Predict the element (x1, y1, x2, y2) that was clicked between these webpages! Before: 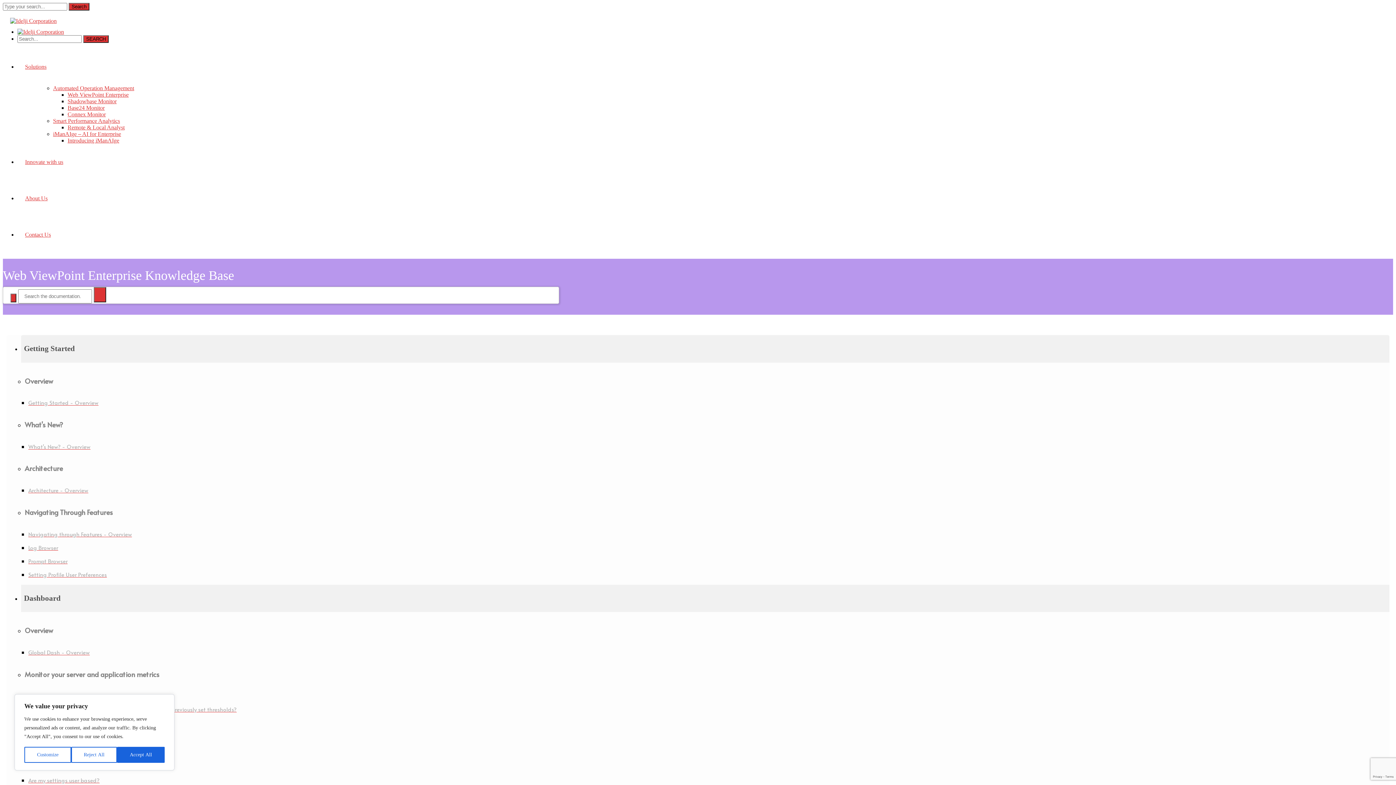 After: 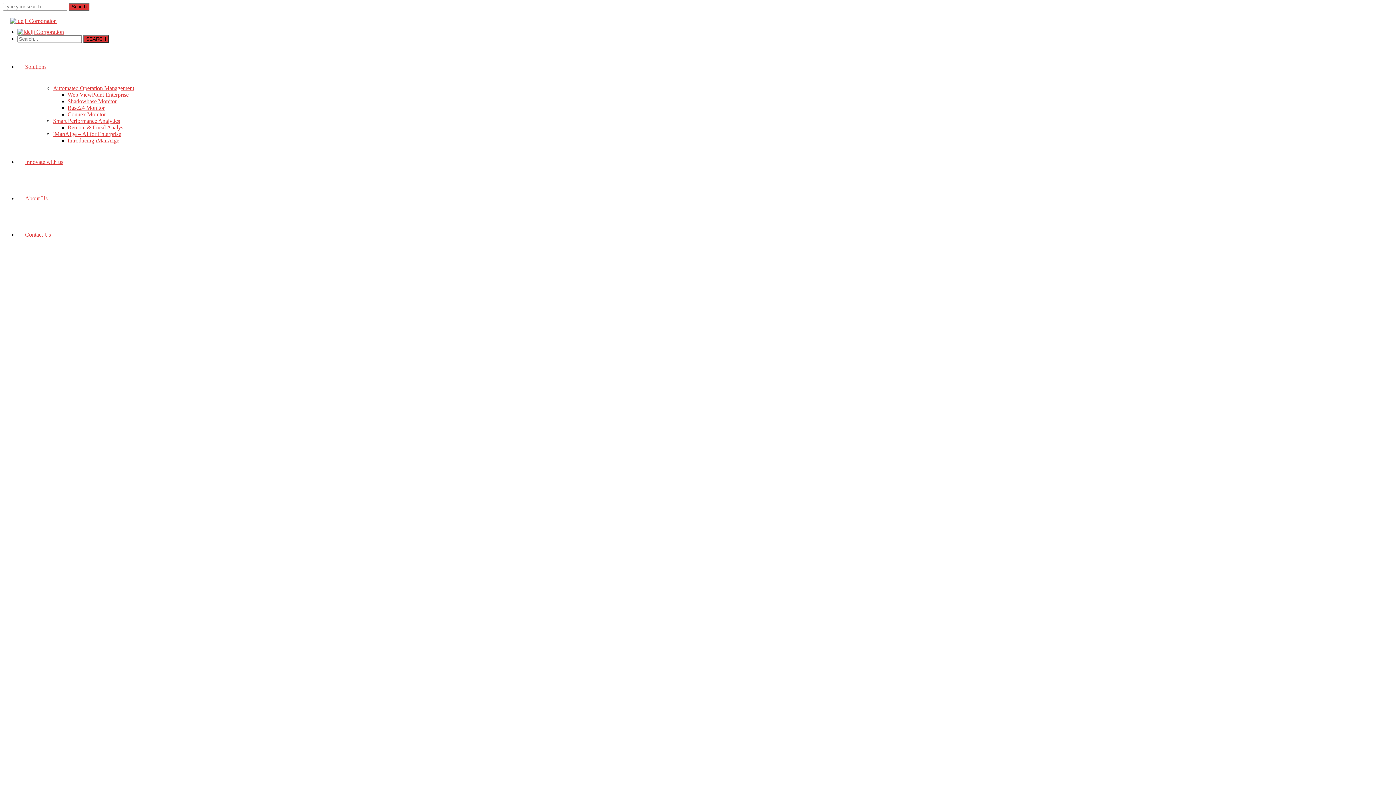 Action: bbox: (67, 137, 119, 143) label: Introducing iManAIge